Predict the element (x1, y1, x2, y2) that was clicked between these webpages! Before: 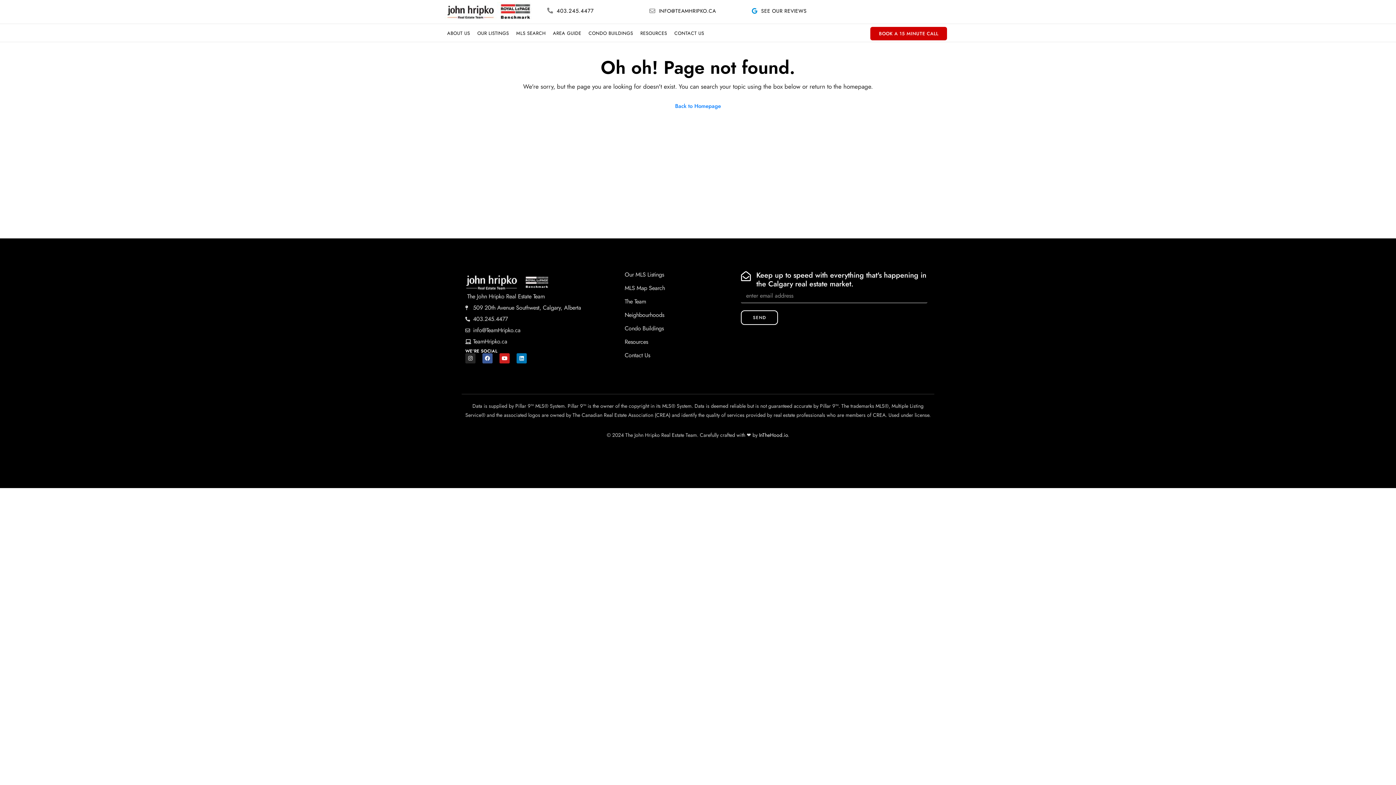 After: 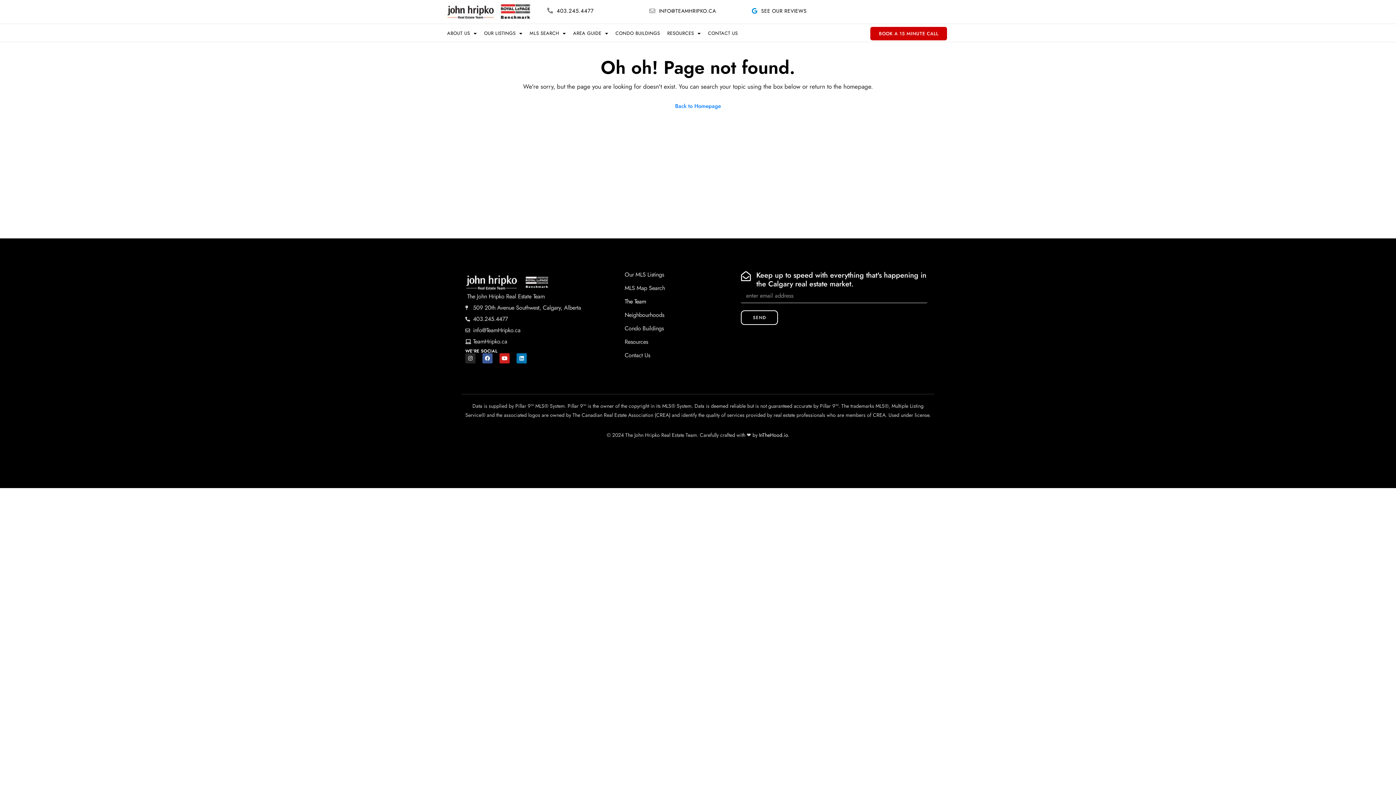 Action: bbox: (623, 298, 733, 305) label: The Team